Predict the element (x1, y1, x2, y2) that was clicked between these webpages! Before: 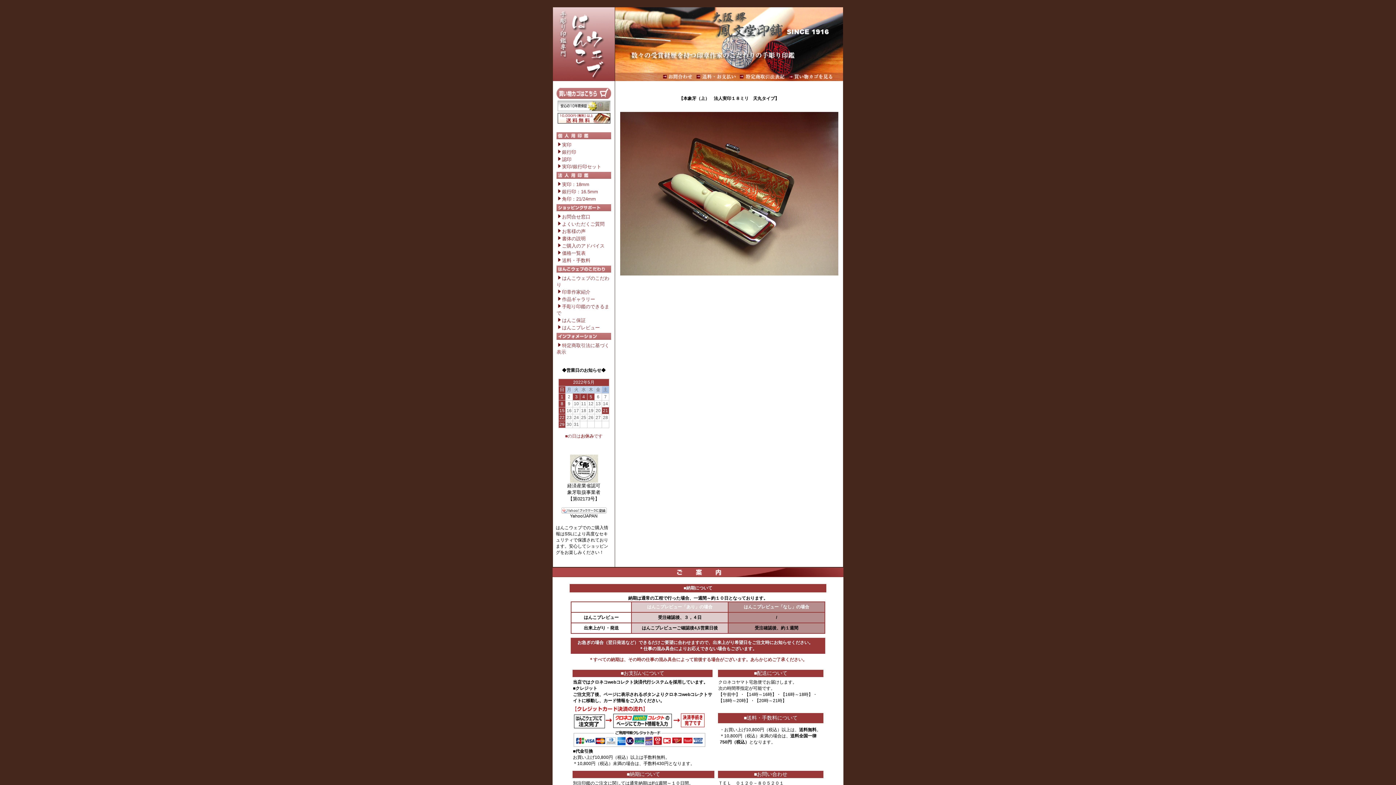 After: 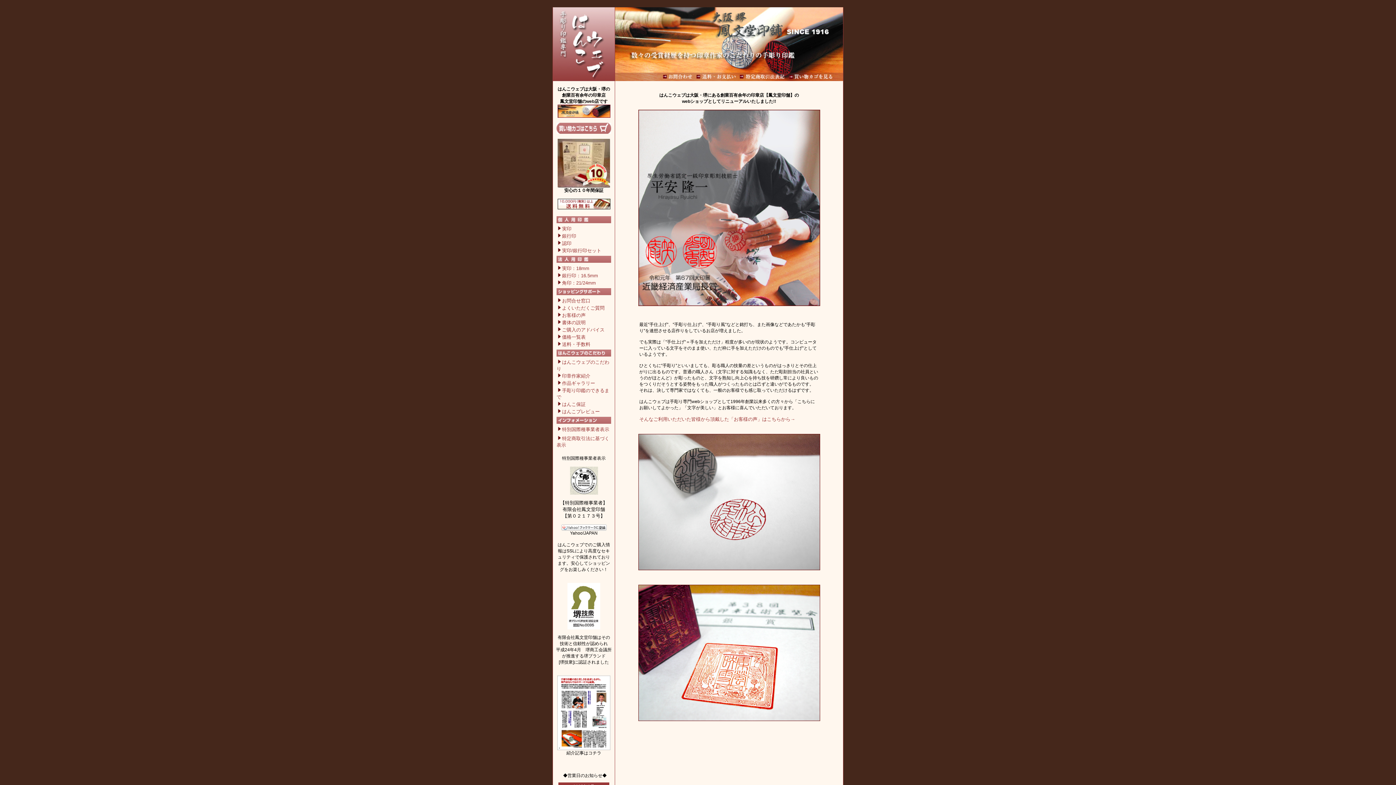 Action: bbox: (553, 77, 614, 82)